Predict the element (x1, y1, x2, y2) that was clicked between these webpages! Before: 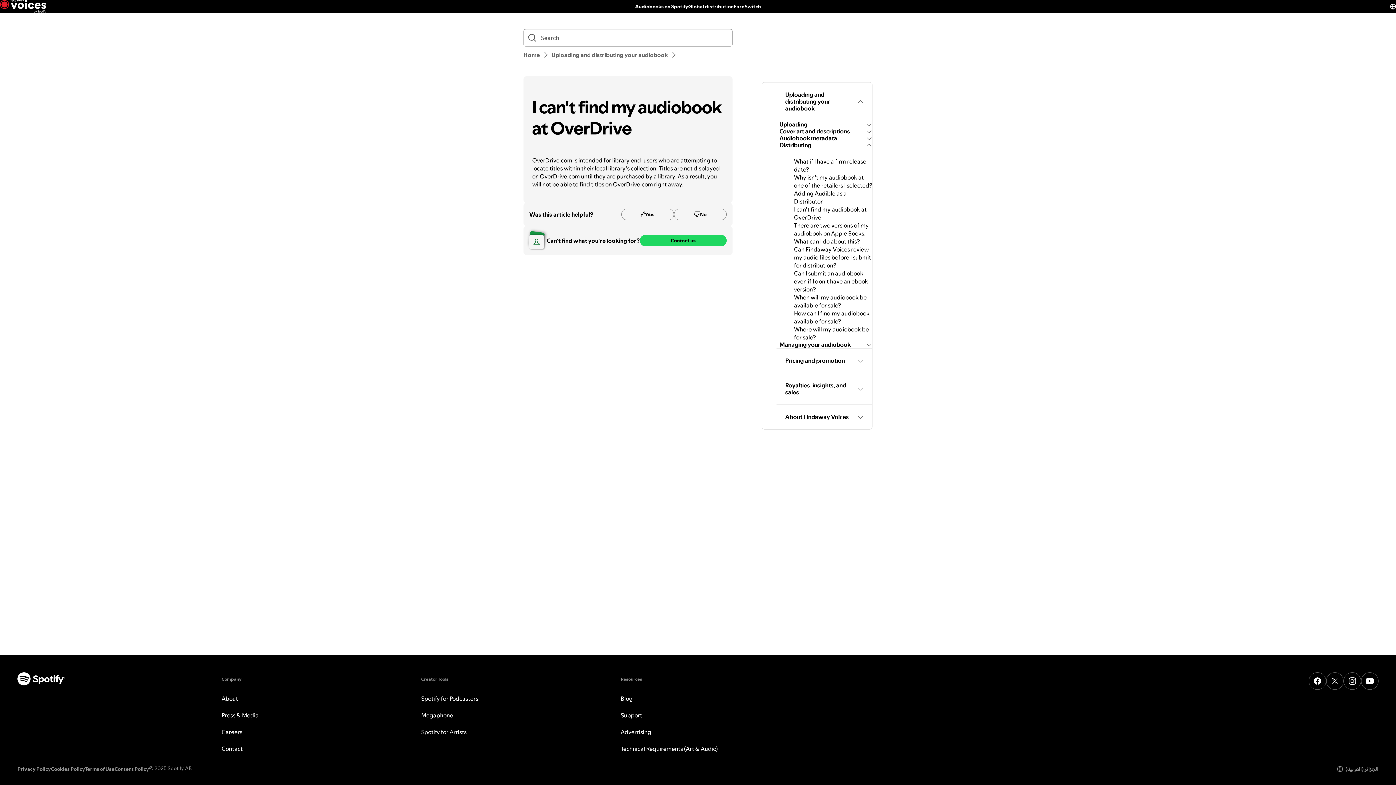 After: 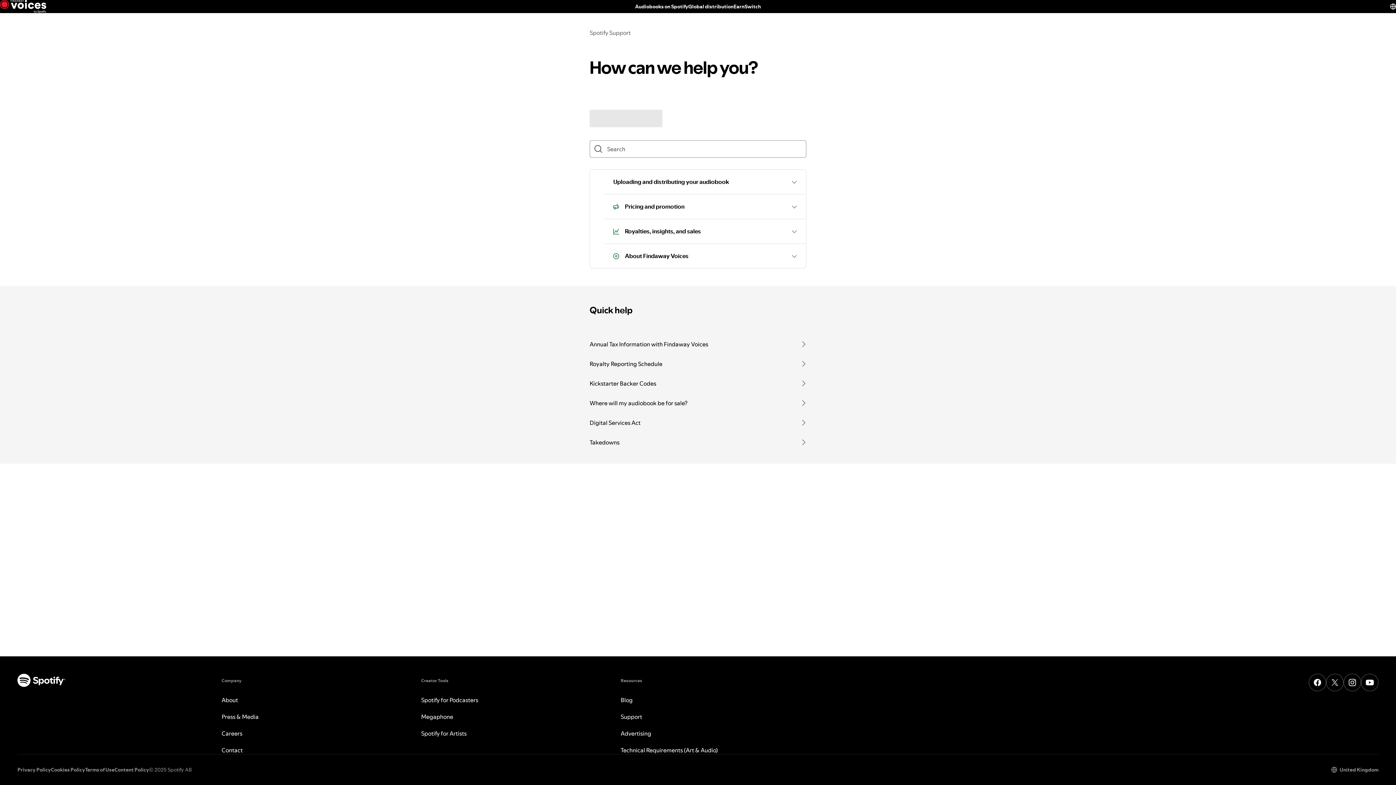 Action: bbox: (620, 711, 642, 719) label: Support